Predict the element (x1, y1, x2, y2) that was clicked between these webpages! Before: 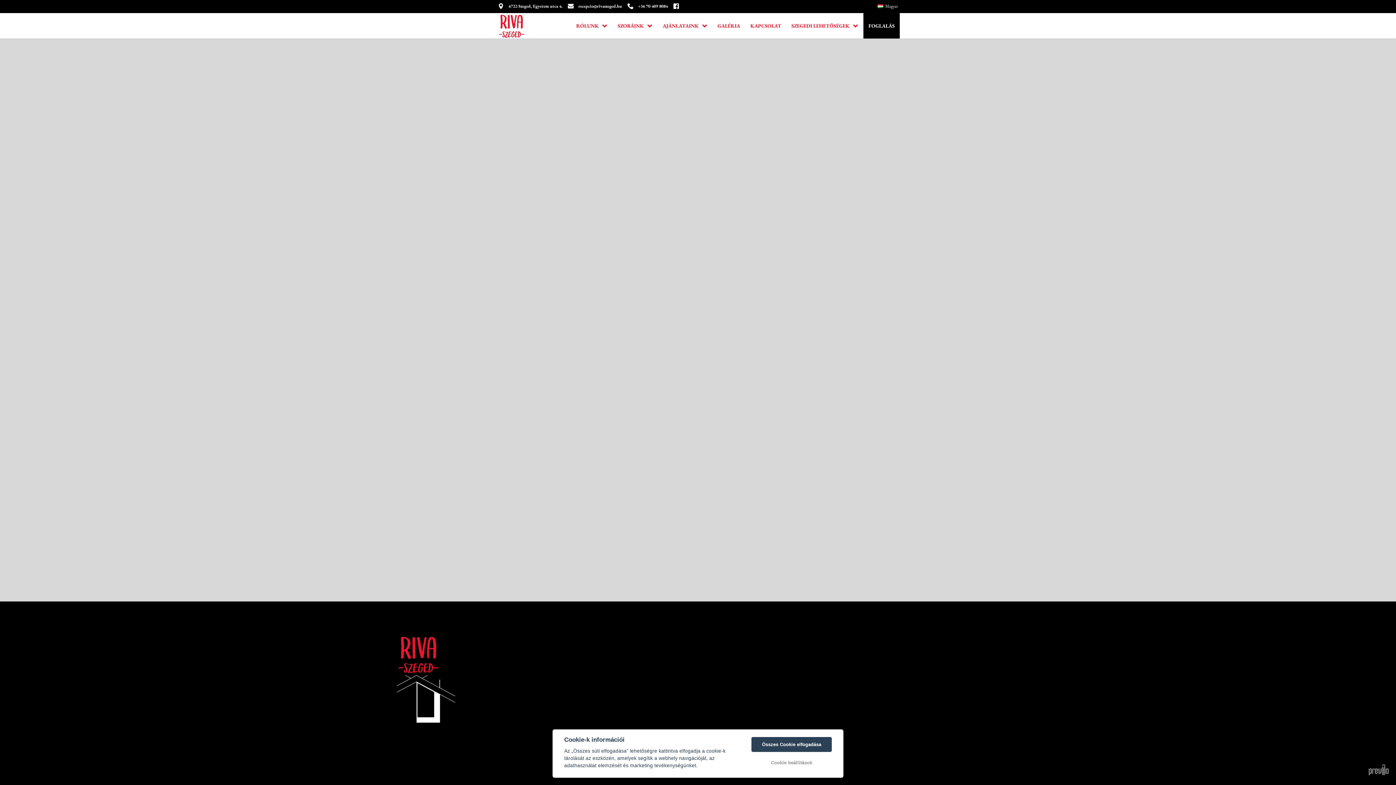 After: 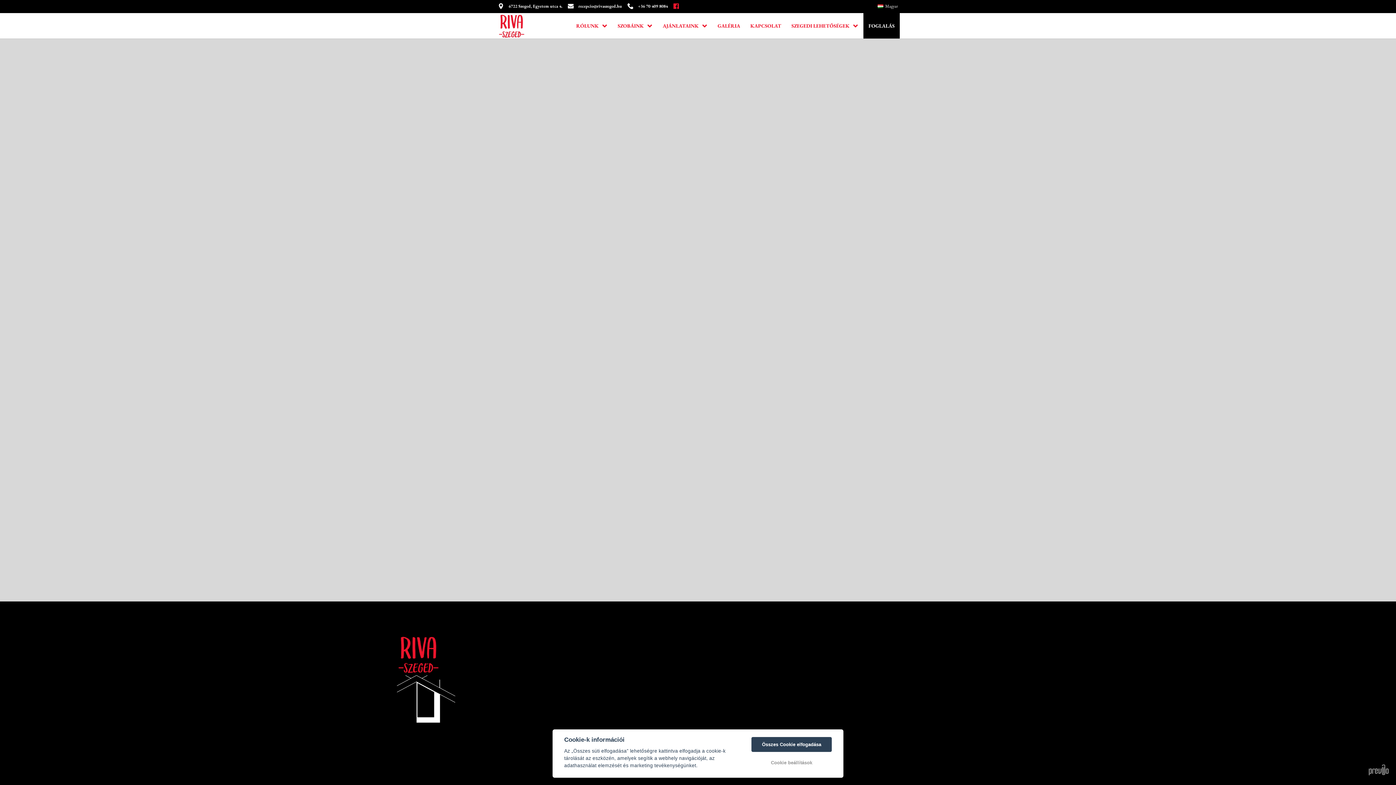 Action: bbox: (673, 3, 681, 8)